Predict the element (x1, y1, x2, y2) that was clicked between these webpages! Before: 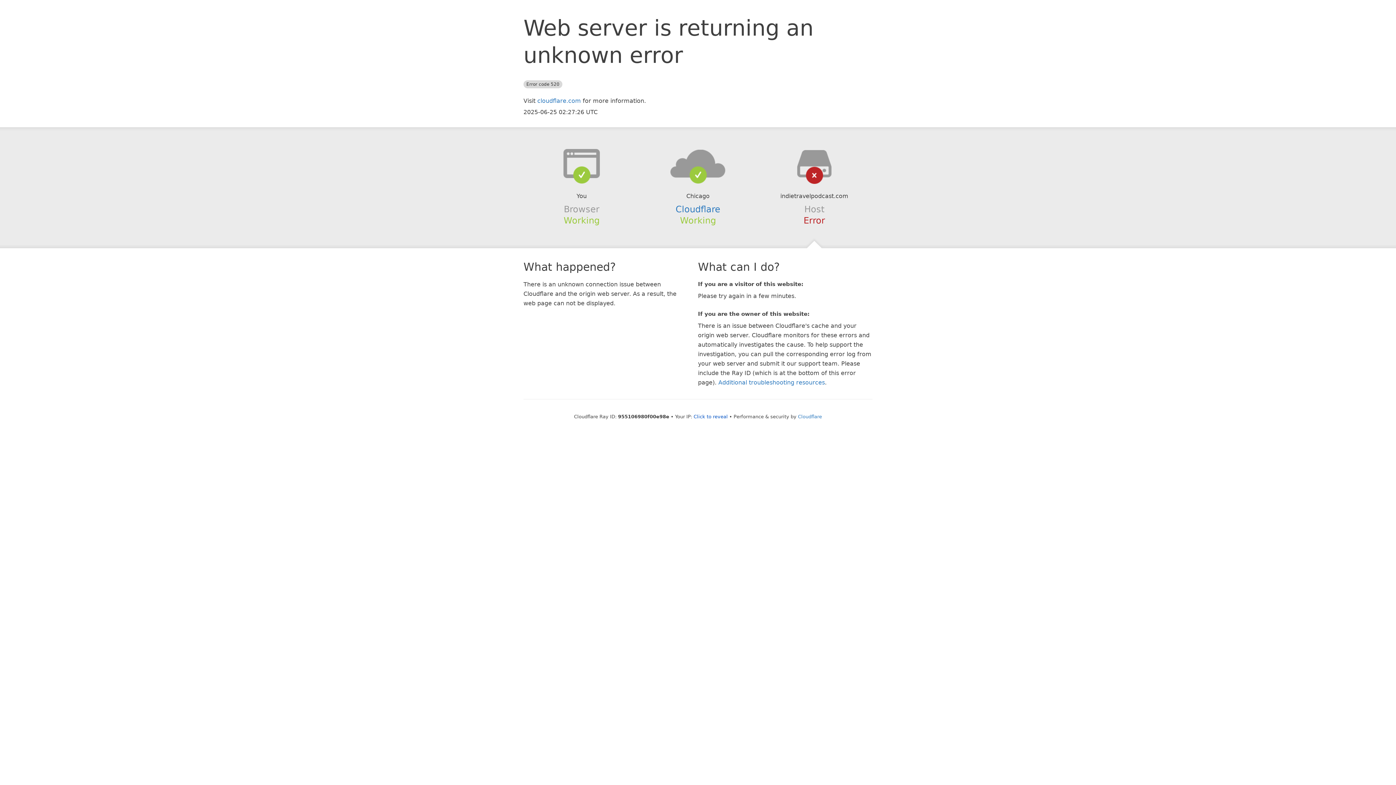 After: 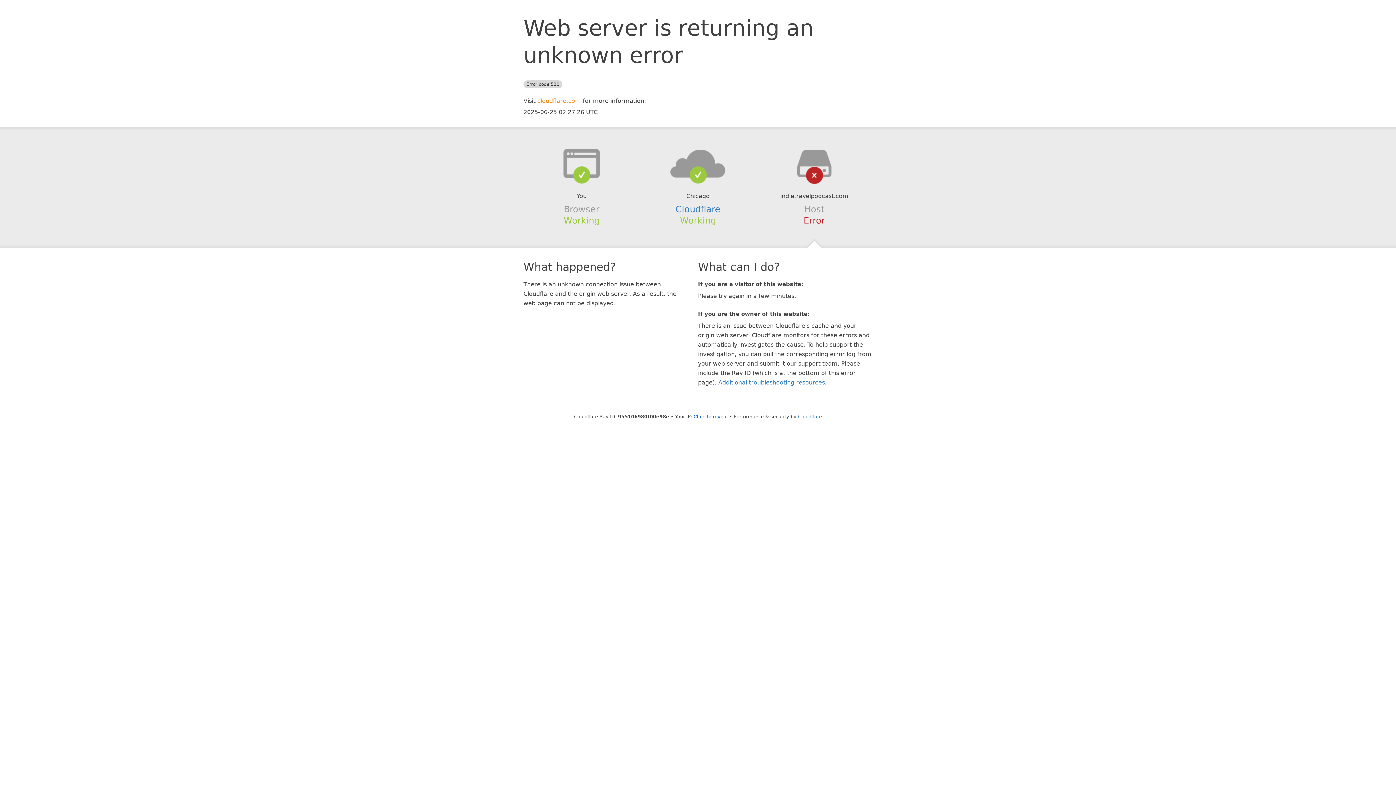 Action: label: cloudflare.com bbox: (537, 97, 581, 104)